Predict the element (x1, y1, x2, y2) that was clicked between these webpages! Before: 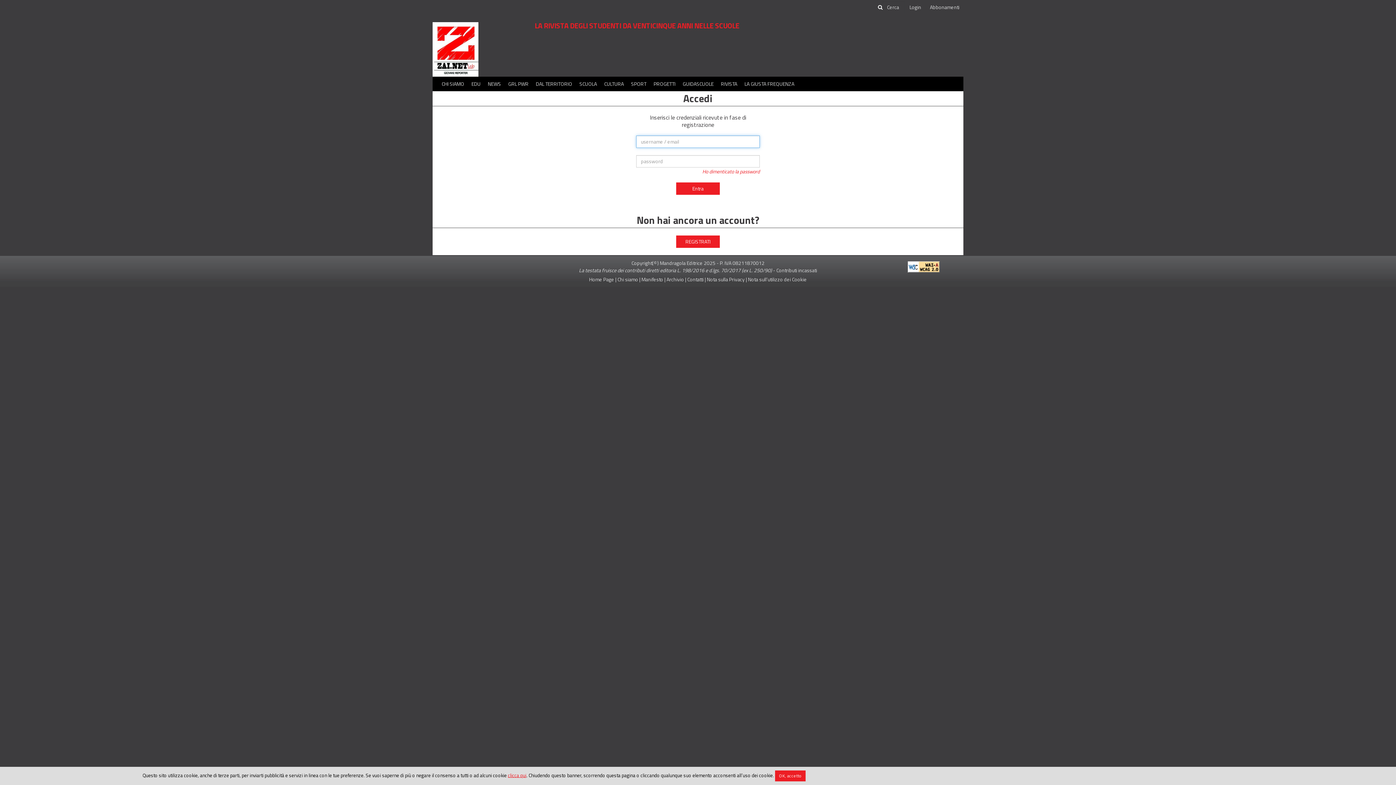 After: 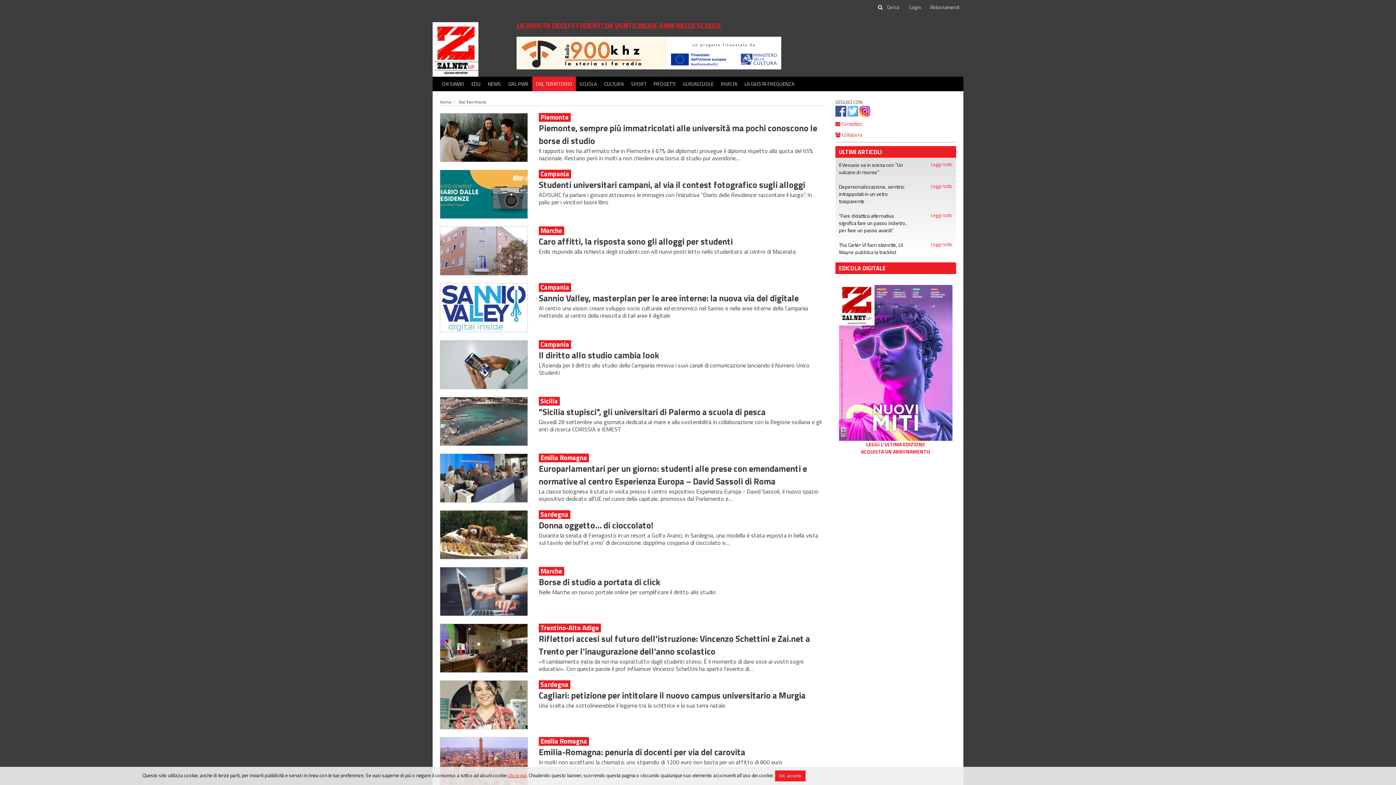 Action: bbox: (532, 76, 576, 91) label: DAL TERRITORIO